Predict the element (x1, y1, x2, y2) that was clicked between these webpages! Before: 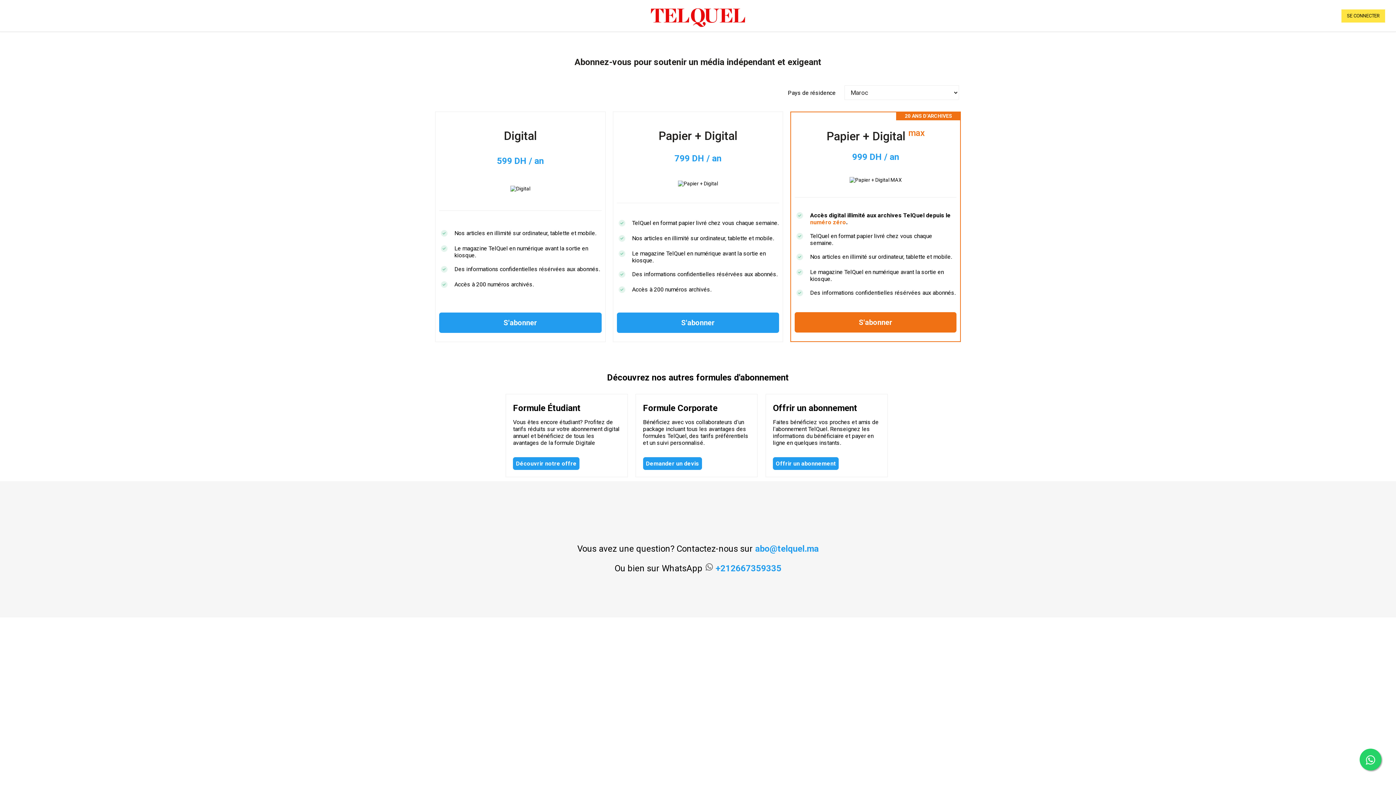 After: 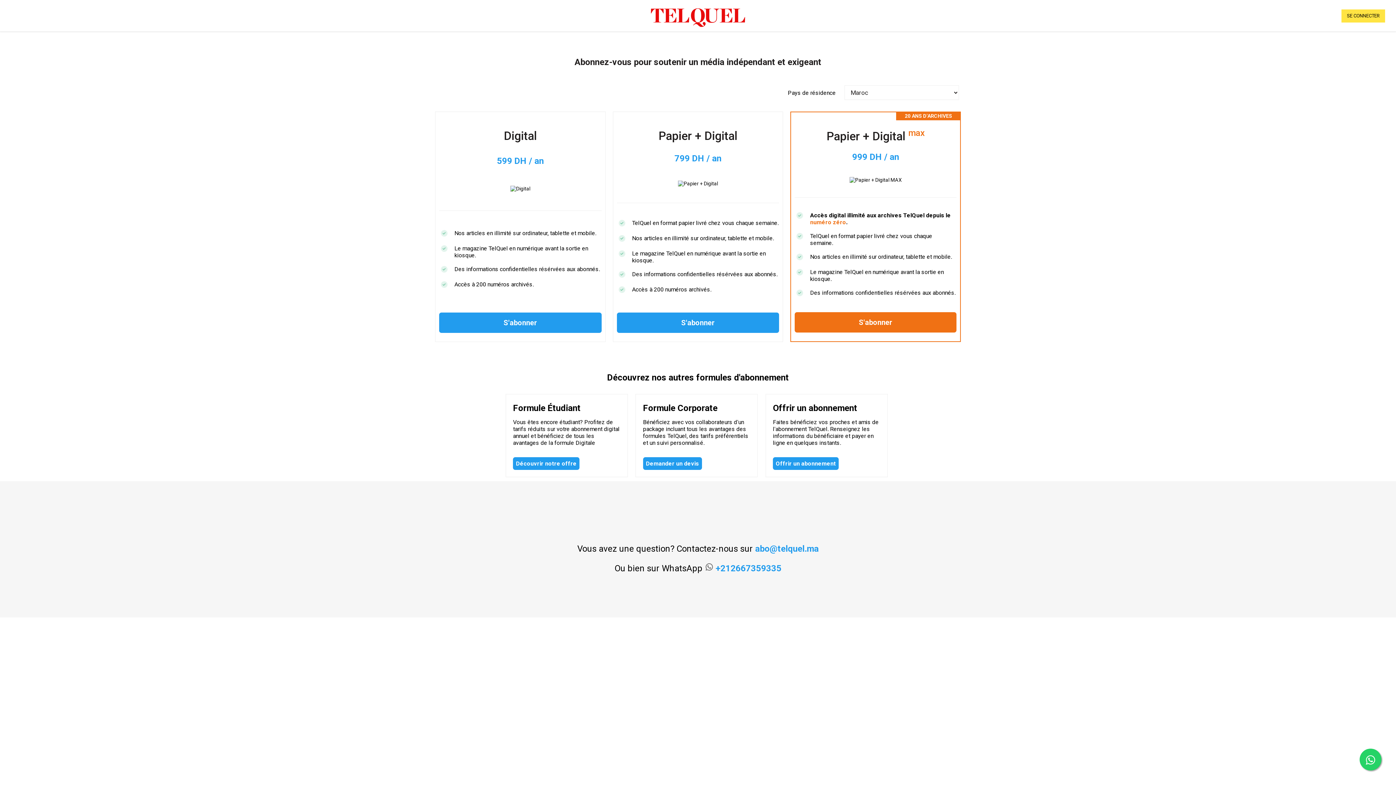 Action: bbox: (1360, 749, 1381, 770)